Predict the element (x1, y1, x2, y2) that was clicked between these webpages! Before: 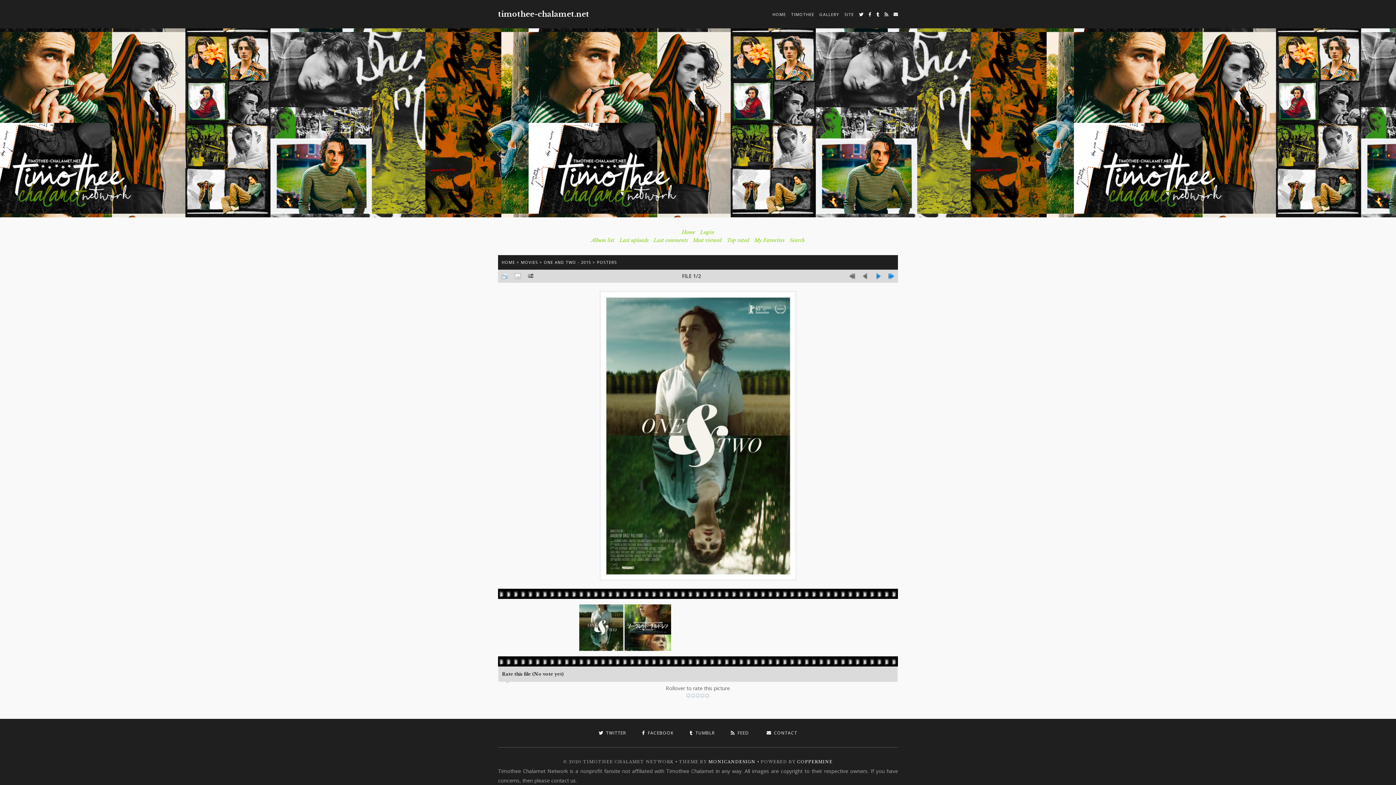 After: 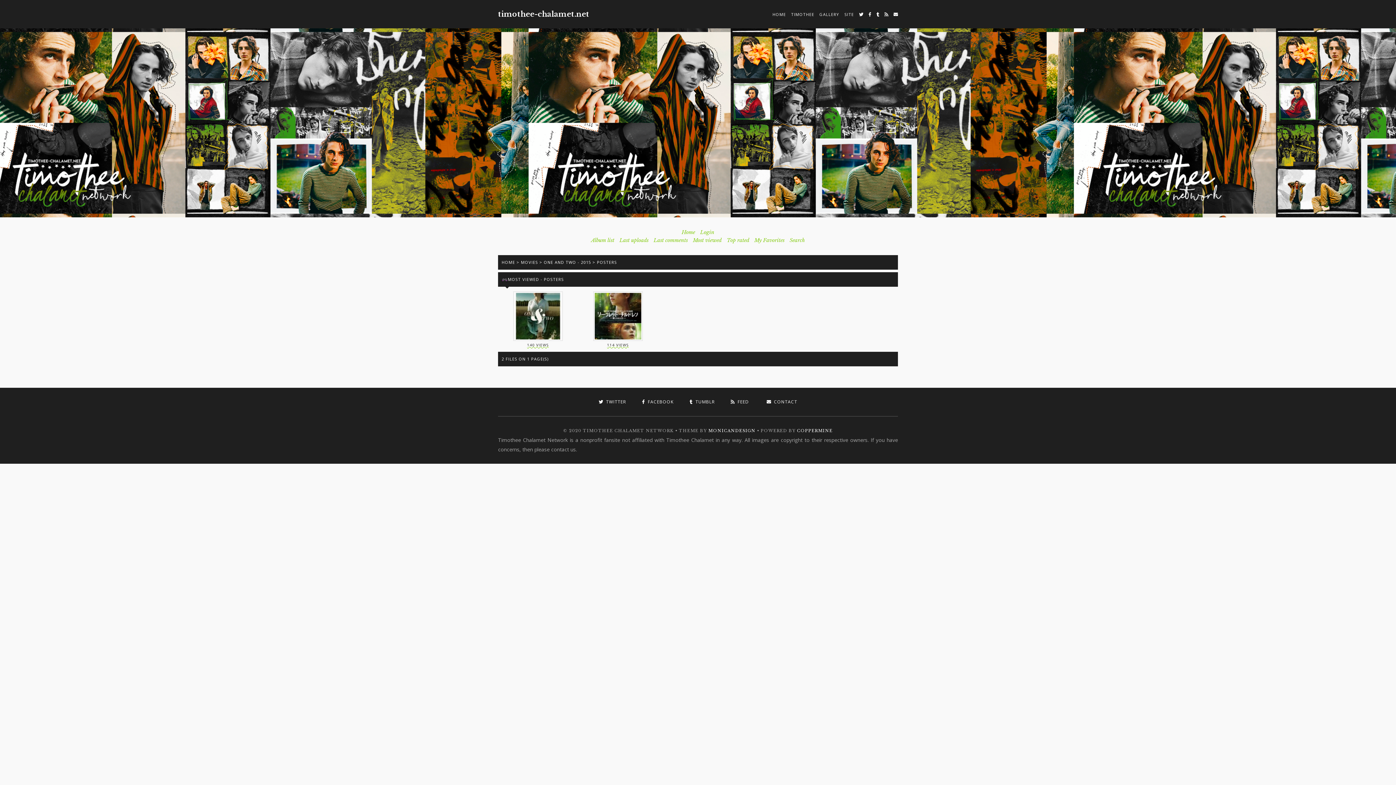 Action: label: Most viewed bbox: (693, 237, 721, 243)